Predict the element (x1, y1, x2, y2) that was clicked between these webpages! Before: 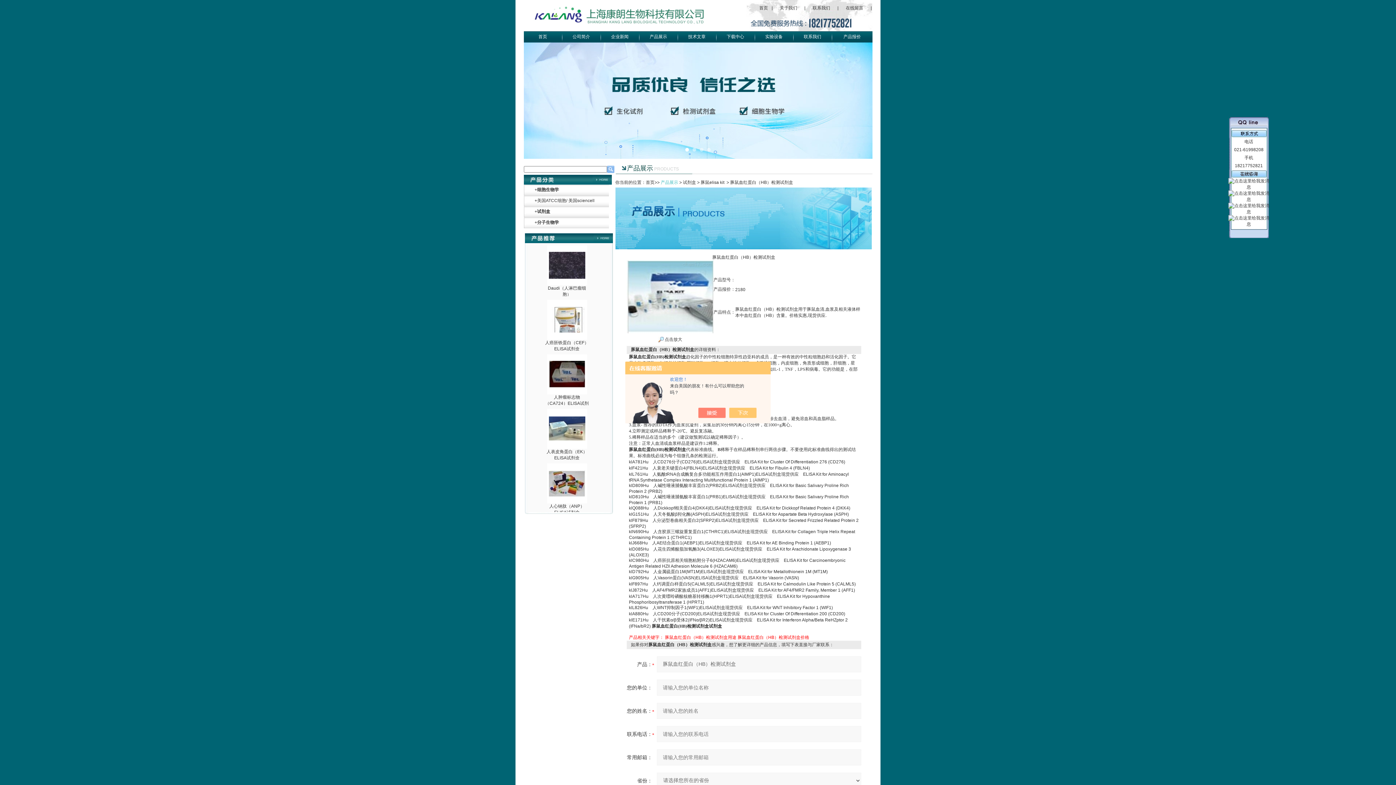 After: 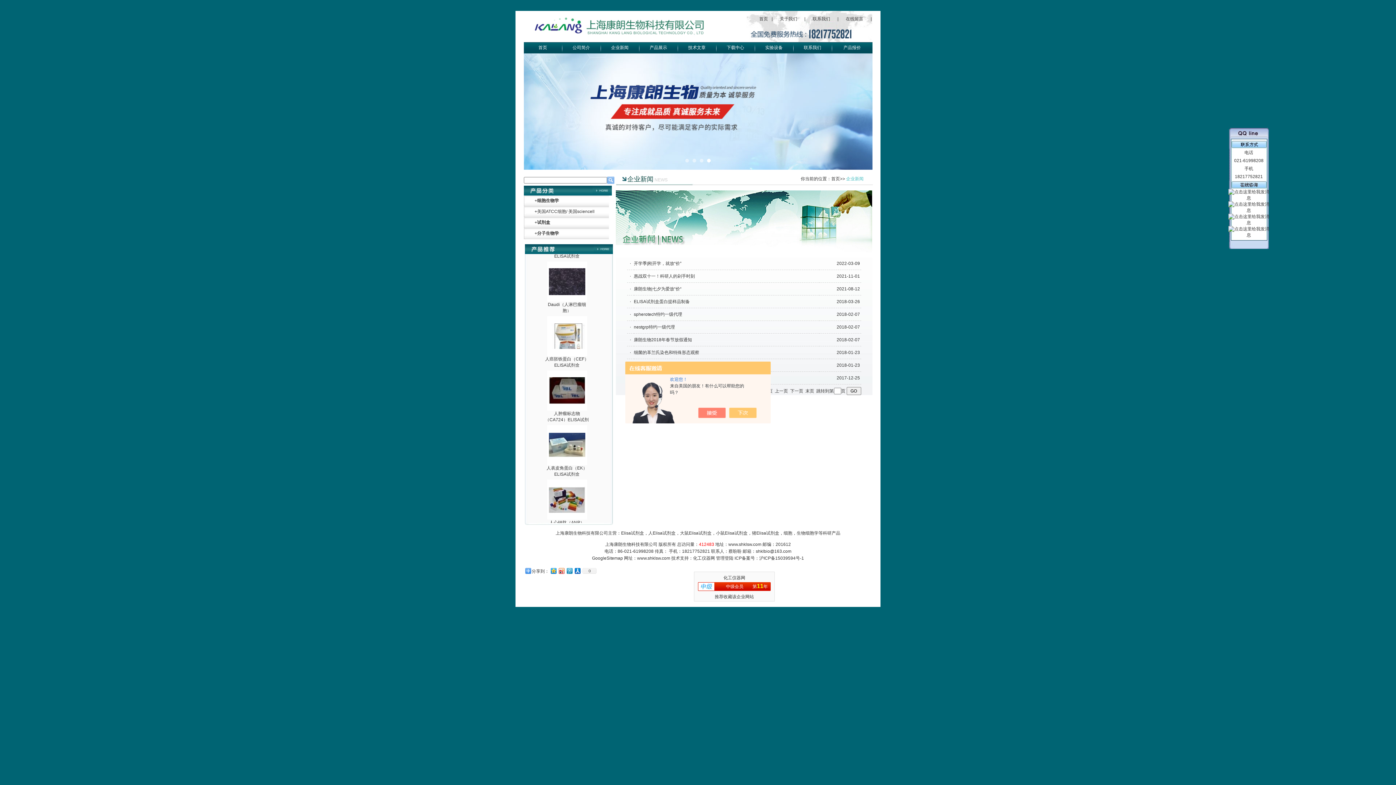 Action: bbox: (611, 34, 628, 39) label: 企业新闻